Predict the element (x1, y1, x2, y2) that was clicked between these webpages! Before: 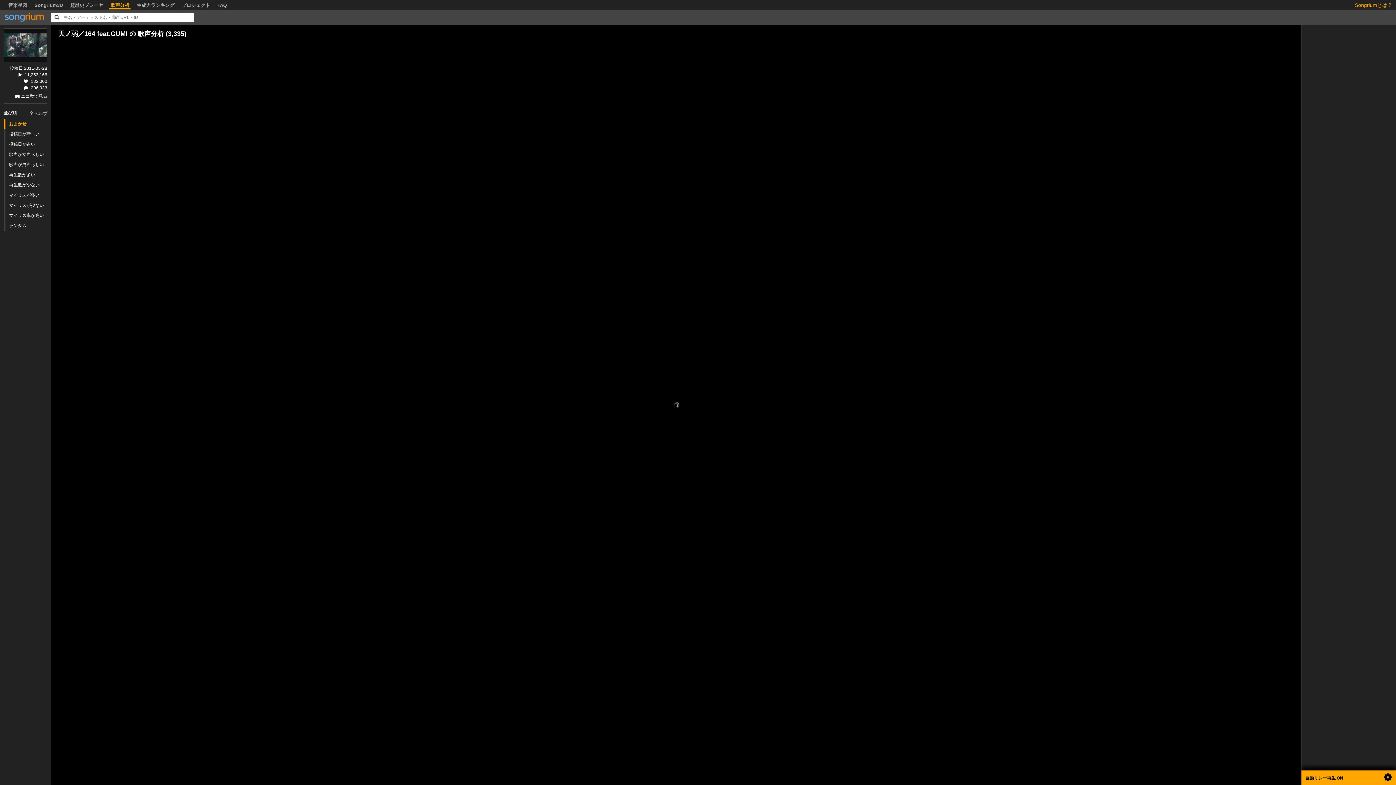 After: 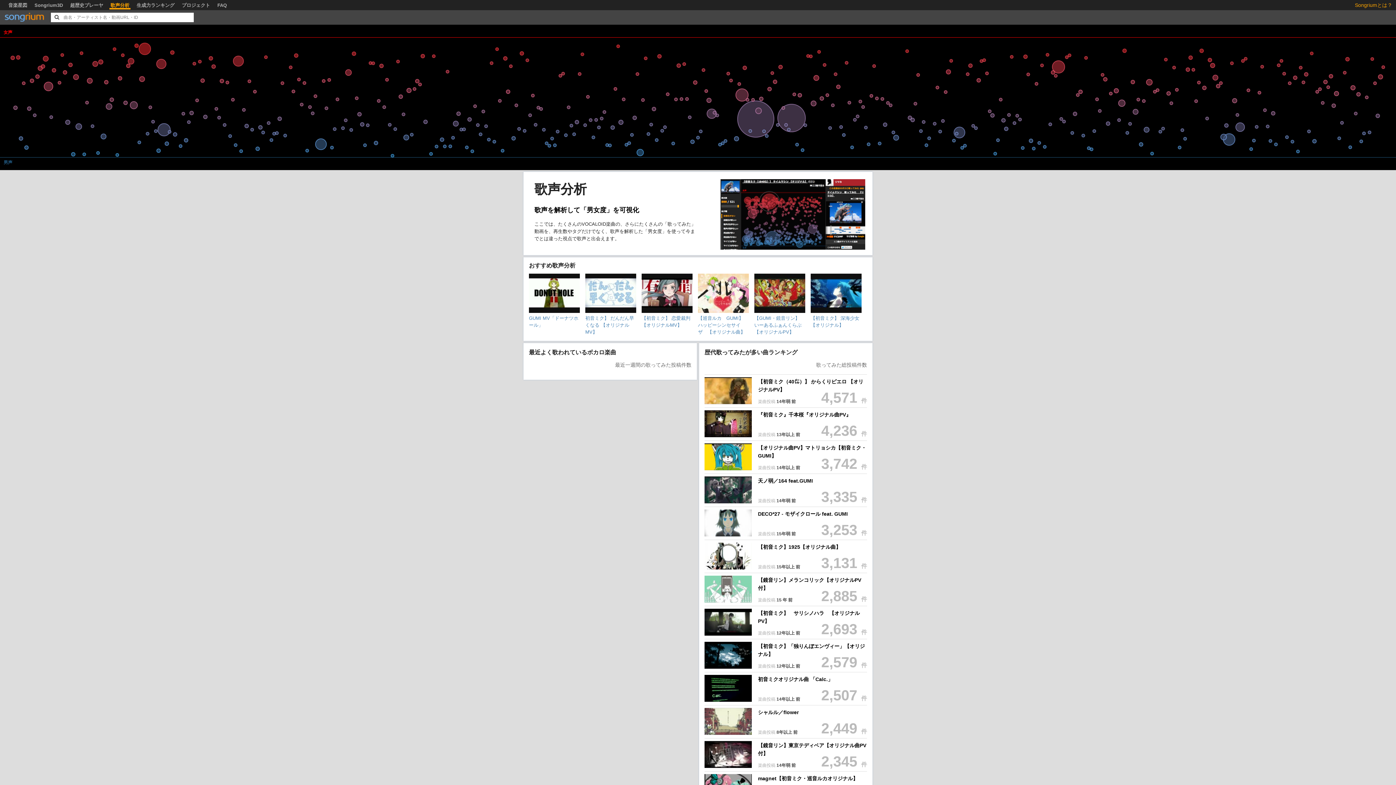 Action: label: 歌声分析 bbox: (109, 1, 130, 9)